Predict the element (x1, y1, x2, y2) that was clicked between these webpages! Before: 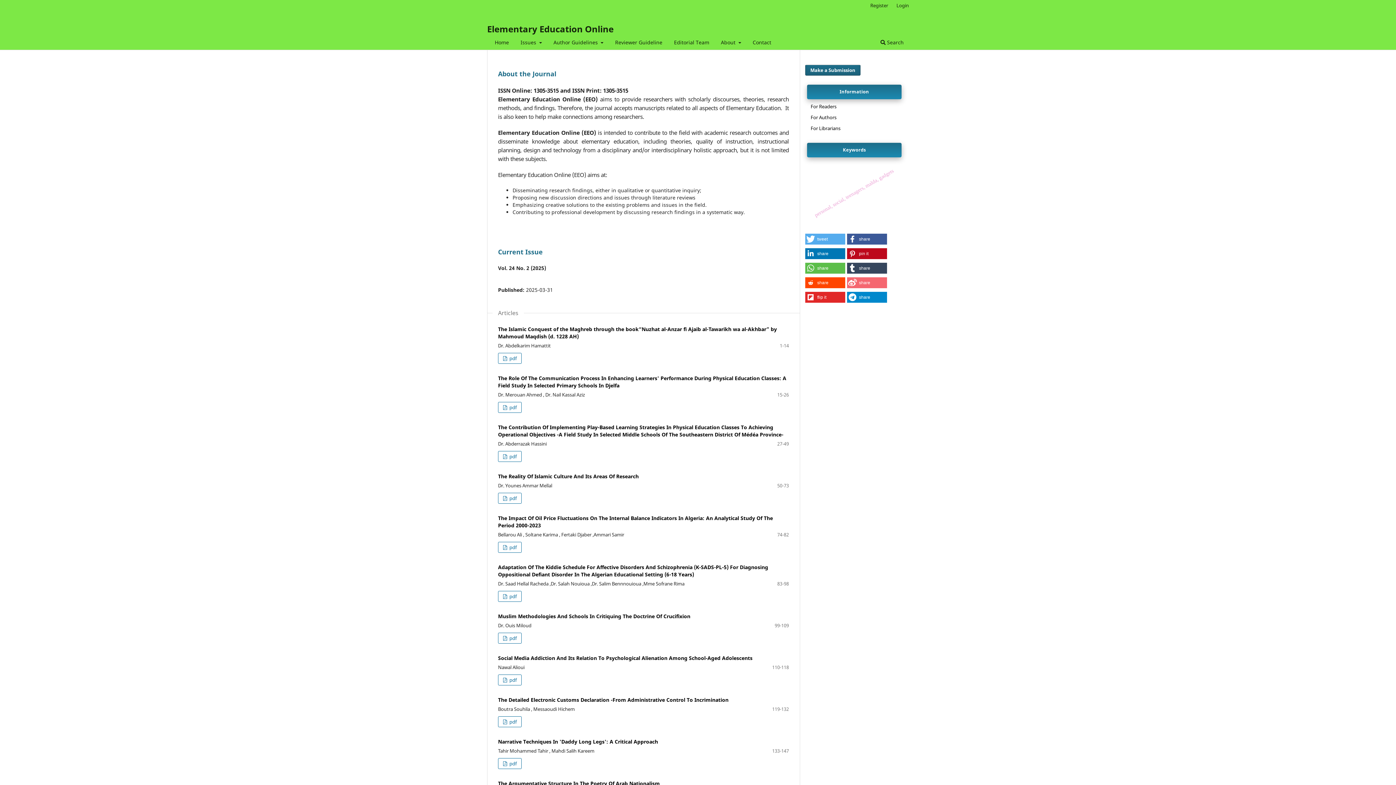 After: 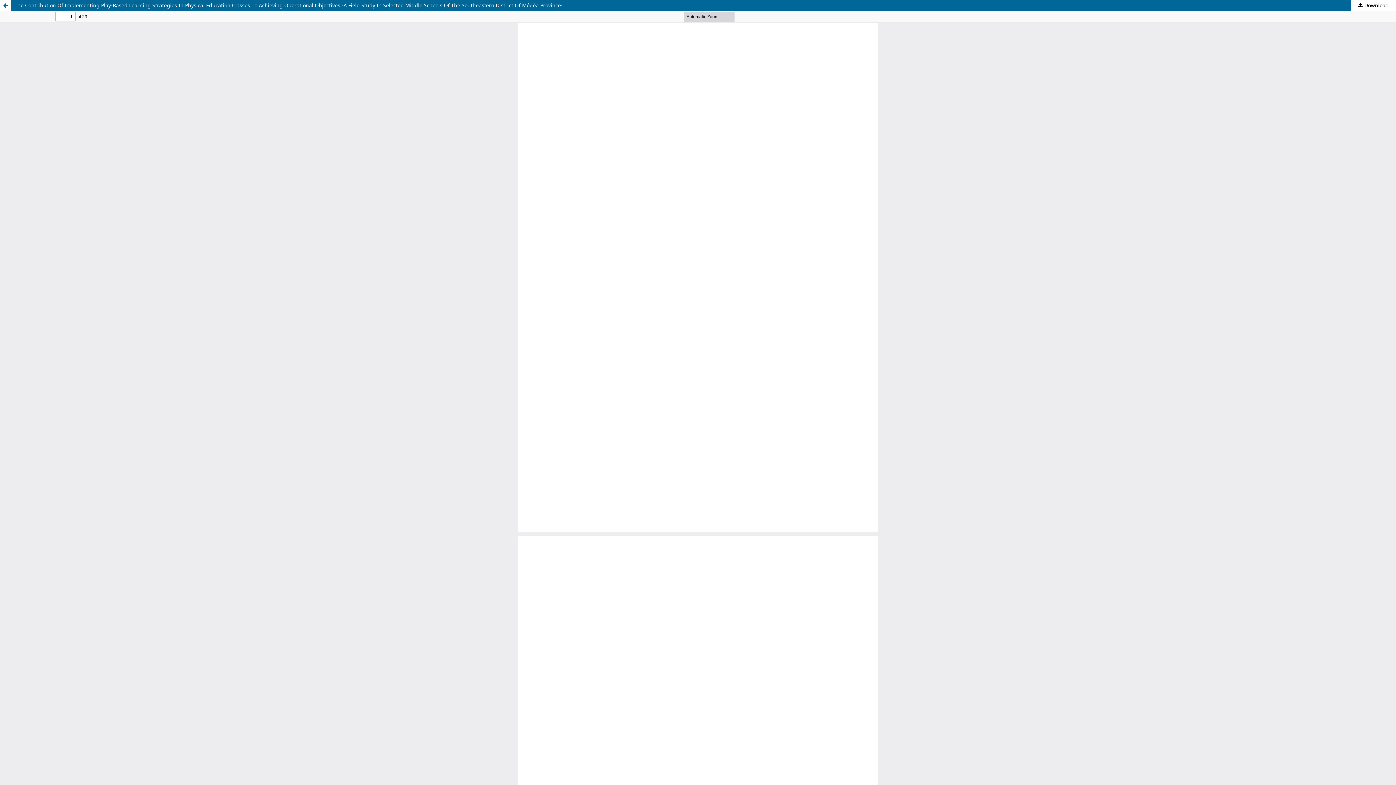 Action: label:  pdf bbox: (498, 451, 521, 462)